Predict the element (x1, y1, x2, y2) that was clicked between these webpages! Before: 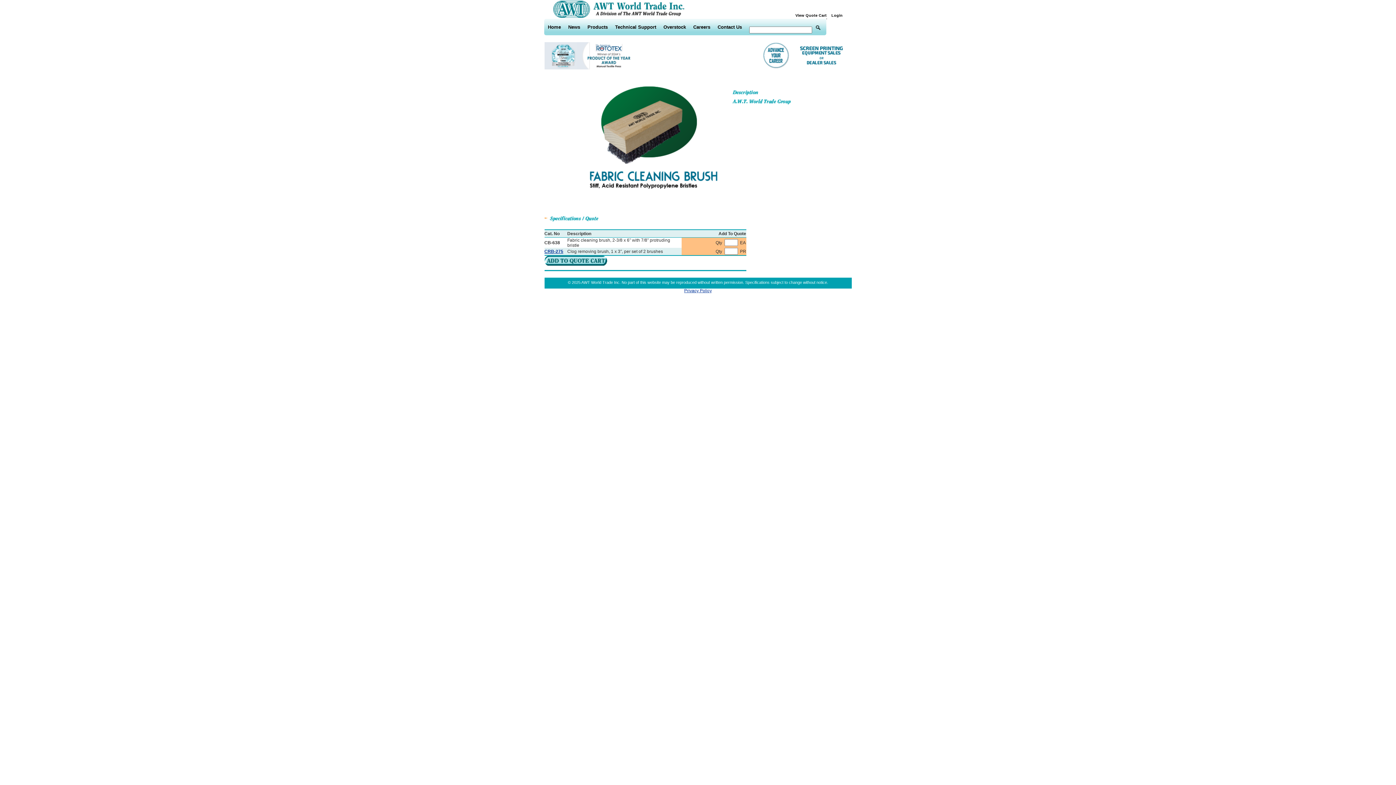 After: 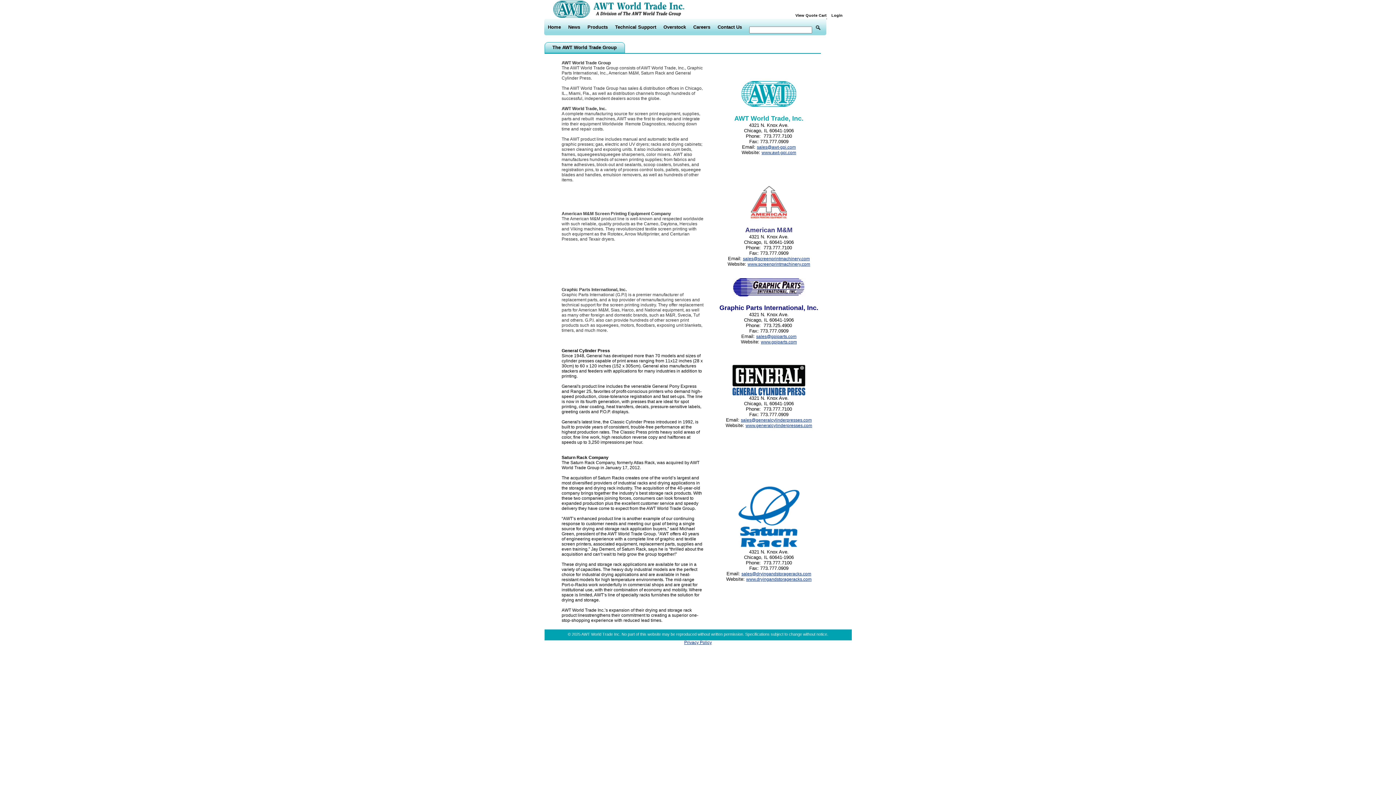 Action: bbox: (728, 98, 797, 103)